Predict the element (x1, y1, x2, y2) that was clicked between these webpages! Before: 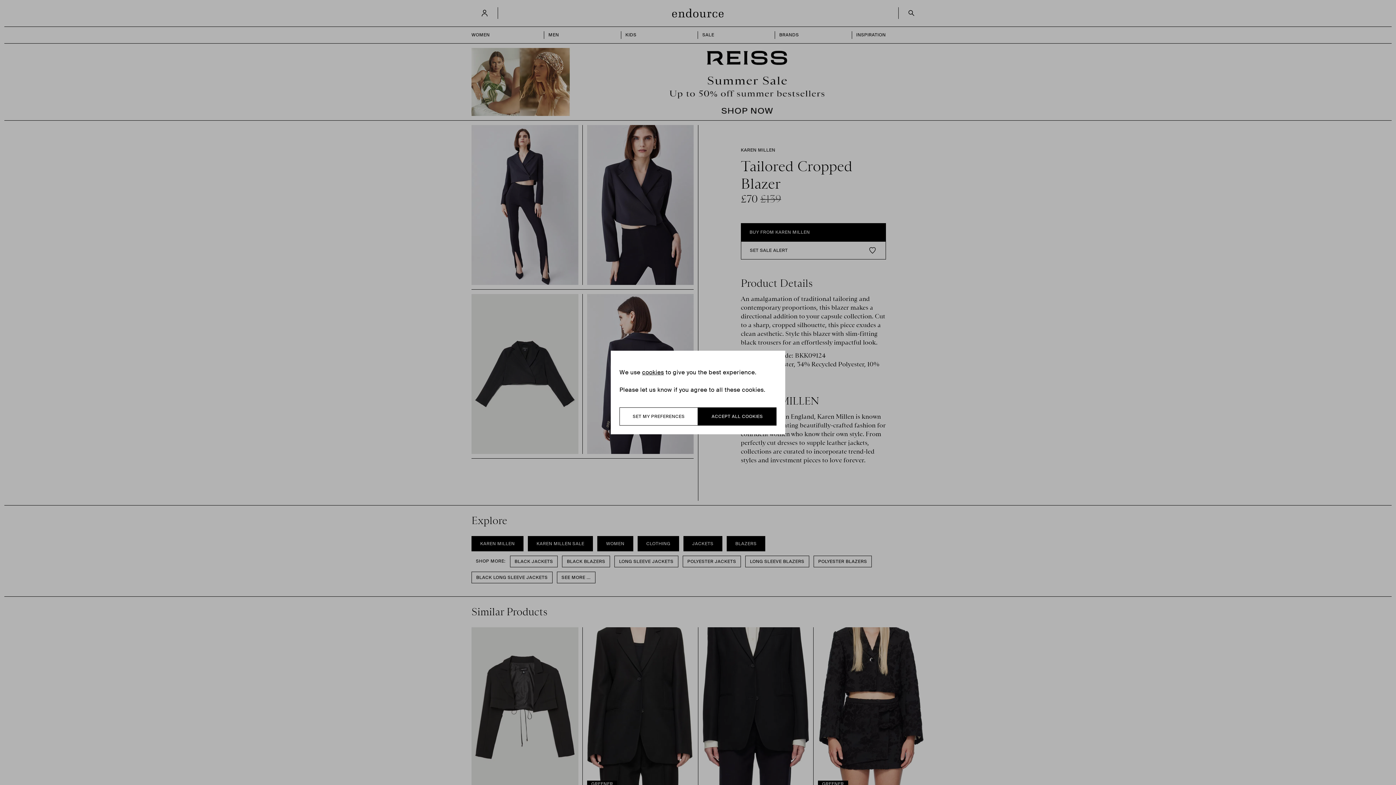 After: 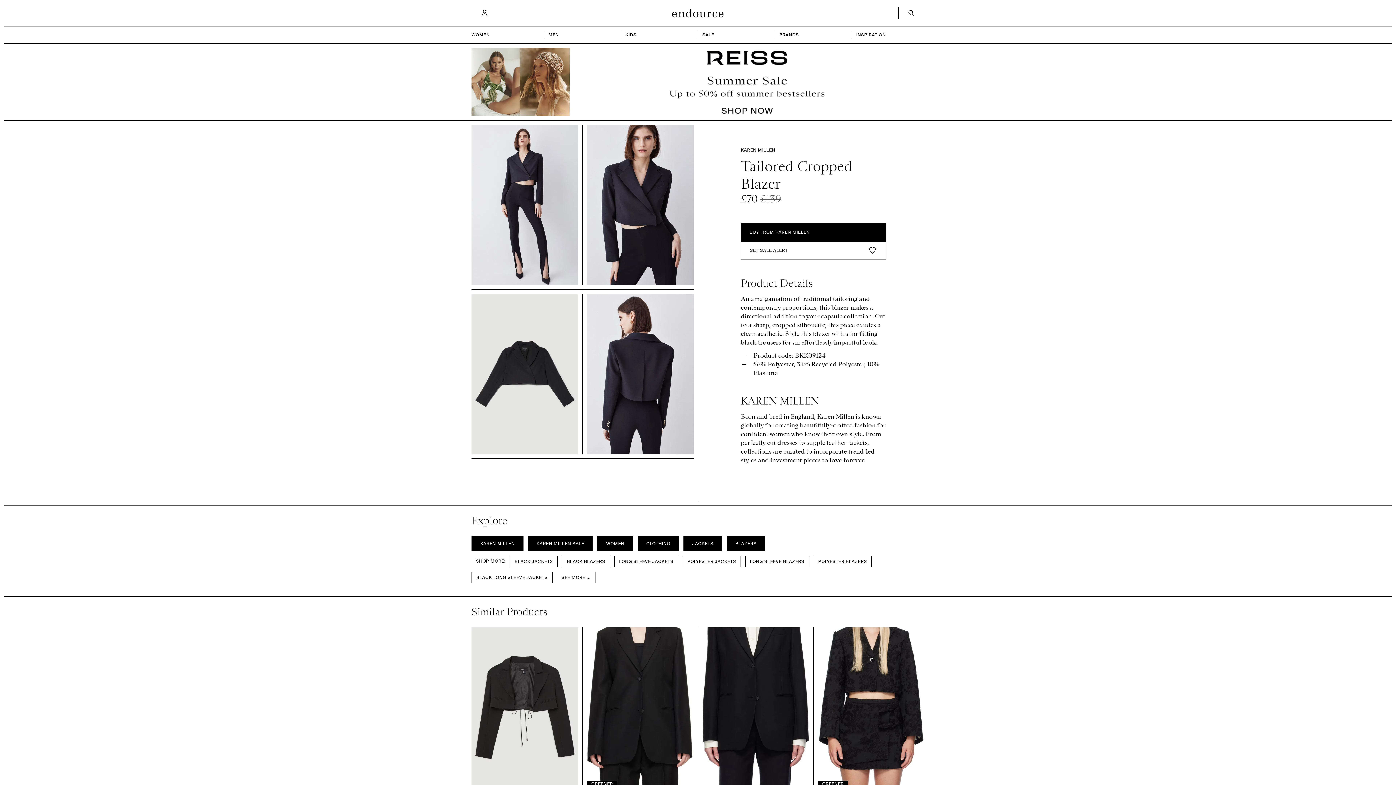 Action: bbox: (698, 407, 776, 425) label: ACCEPT ALL COOKIES